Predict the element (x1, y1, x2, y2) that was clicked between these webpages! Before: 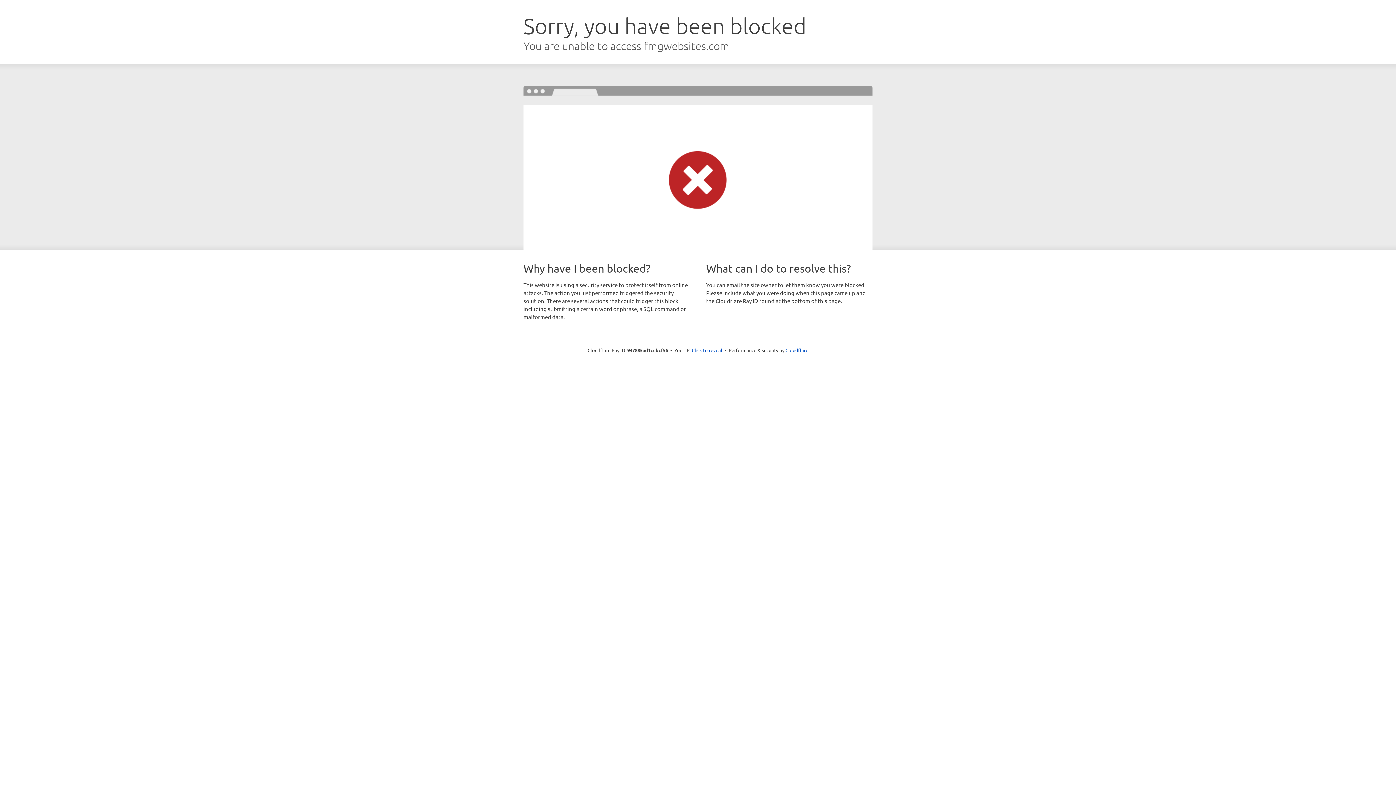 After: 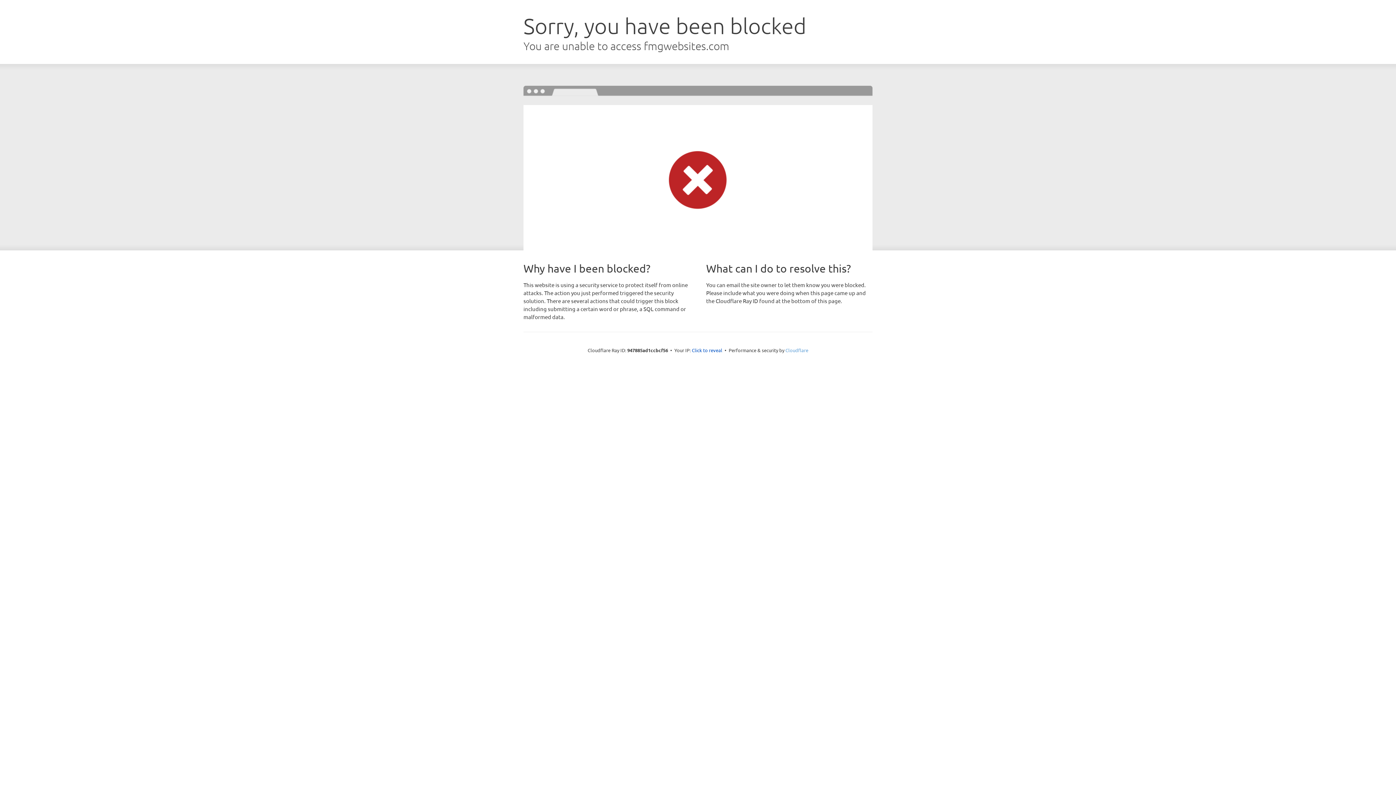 Action: bbox: (785, 347, 808, 353) label: Cloudflare